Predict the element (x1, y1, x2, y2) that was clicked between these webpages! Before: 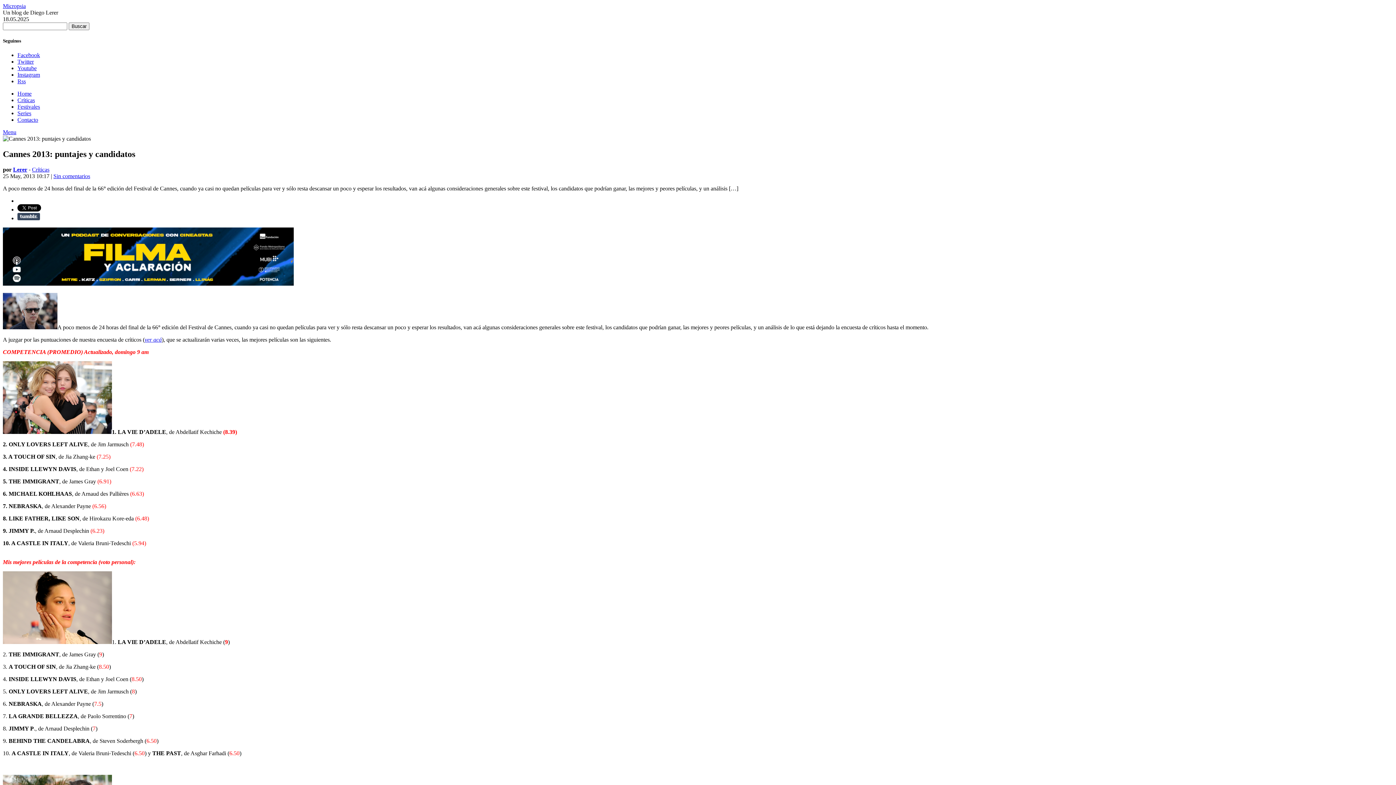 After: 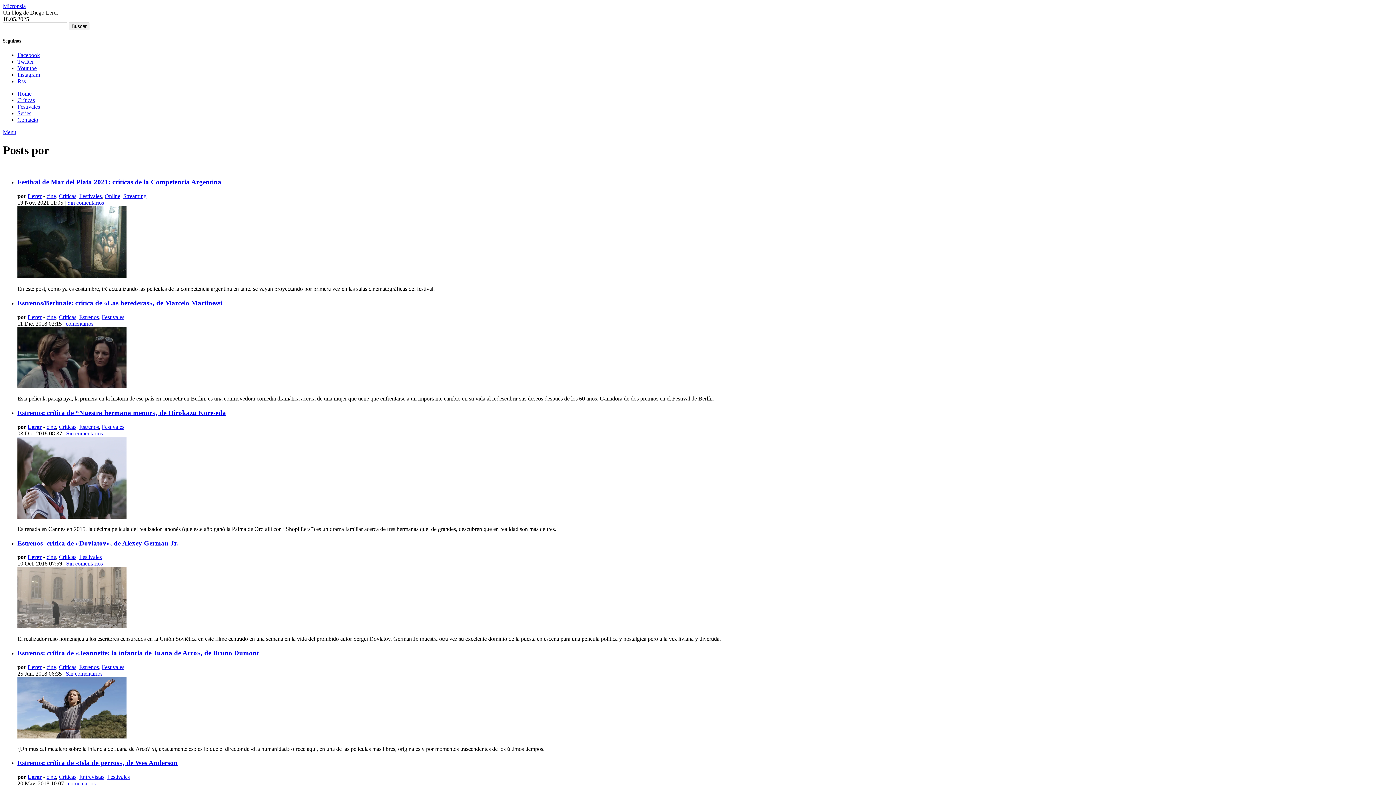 Action: label: Lerer bbox: (13, 166, 27, 172)